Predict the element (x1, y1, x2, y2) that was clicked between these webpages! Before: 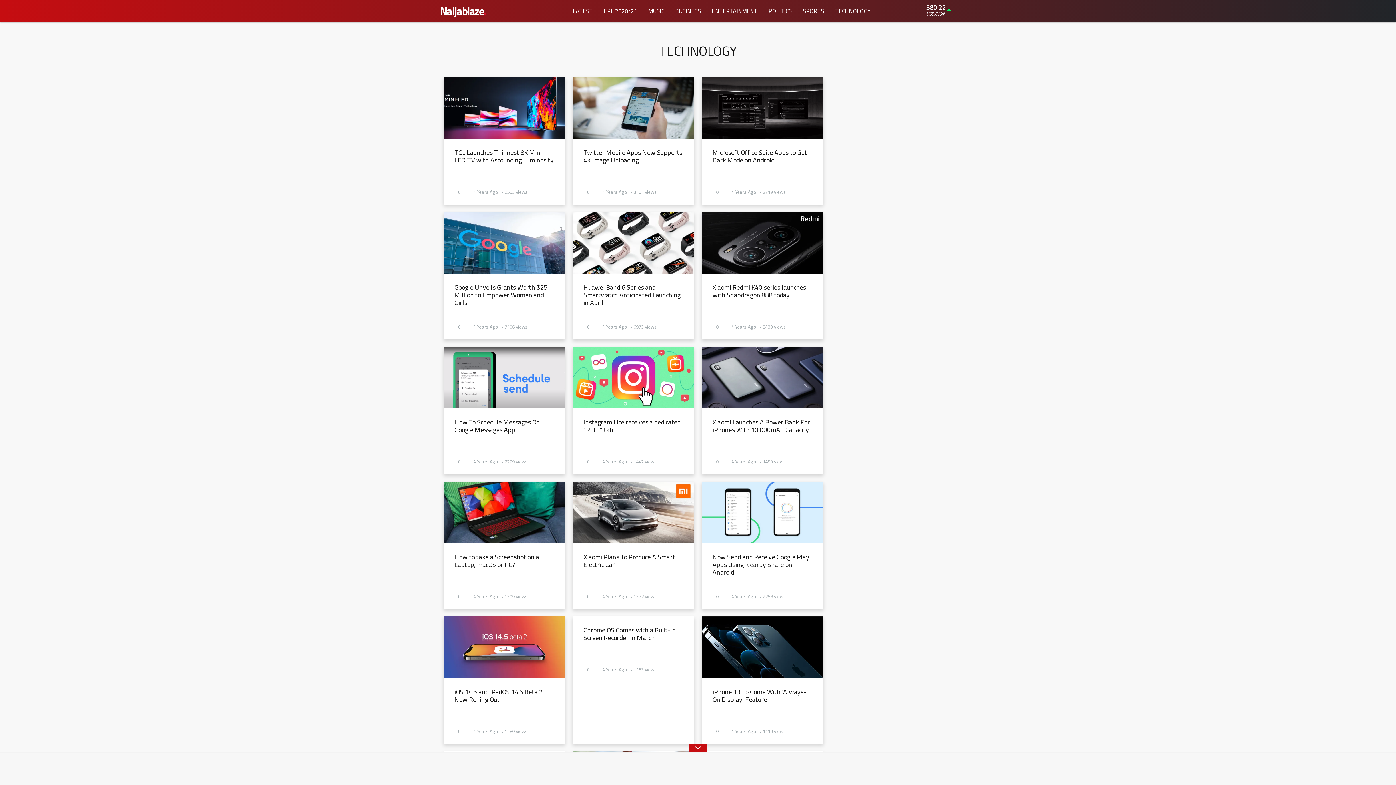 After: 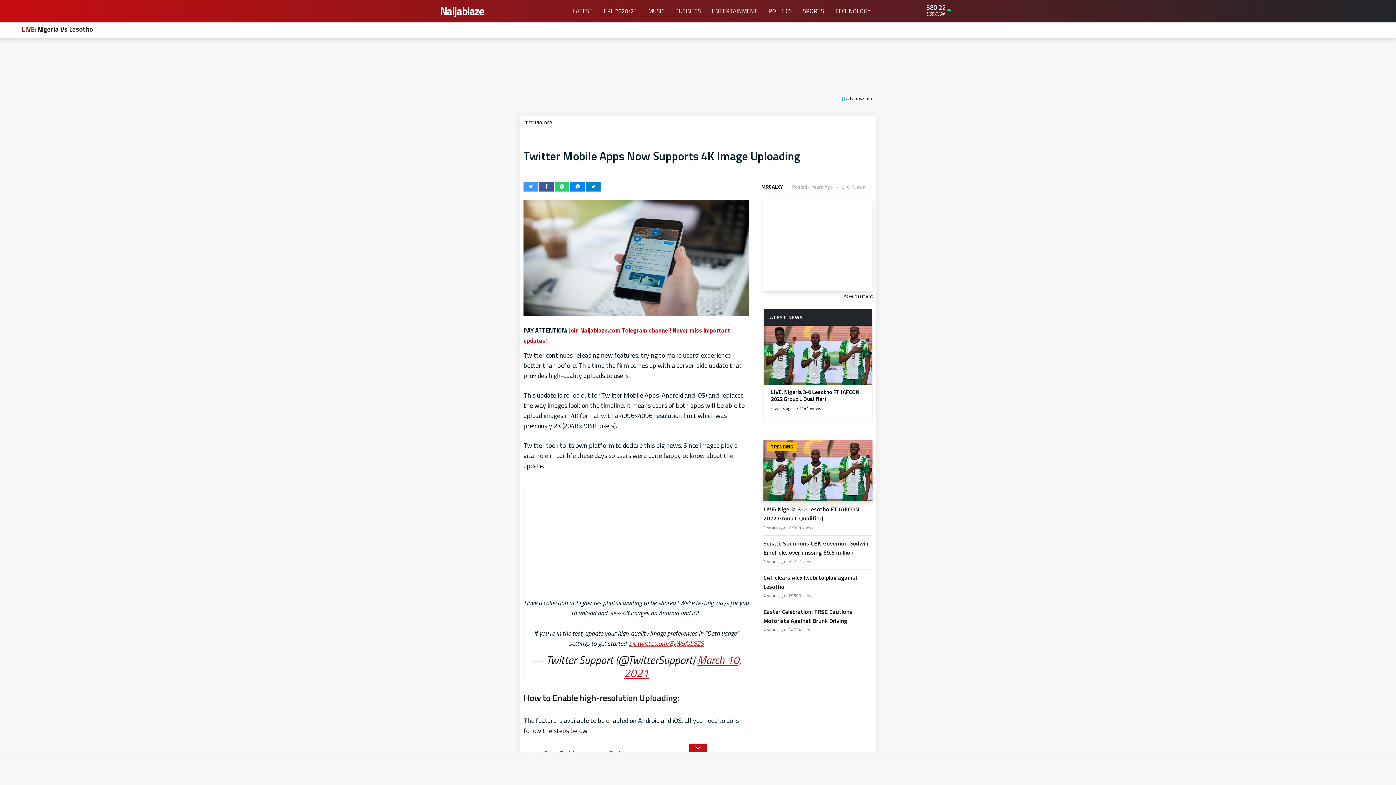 Action: bbox: (572, 102, 694, 112)